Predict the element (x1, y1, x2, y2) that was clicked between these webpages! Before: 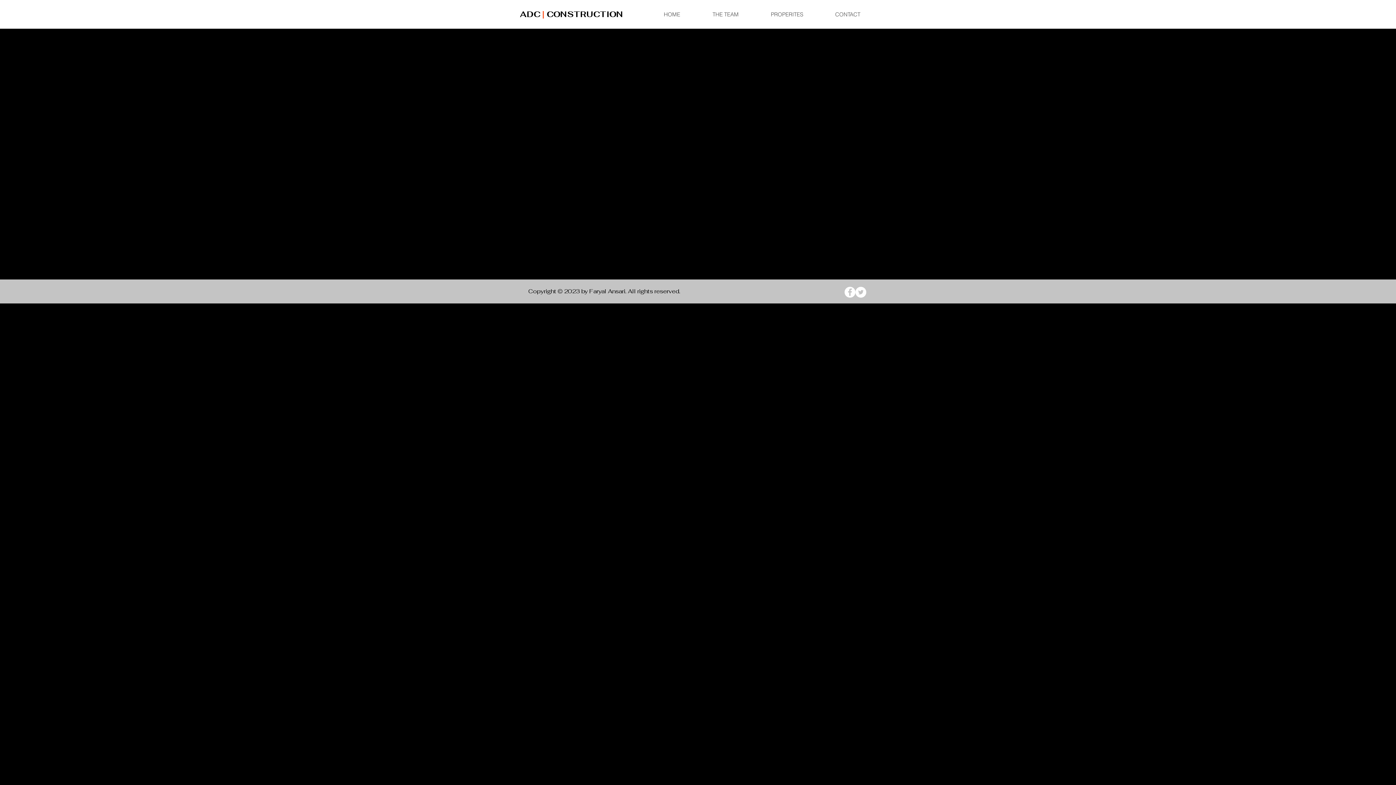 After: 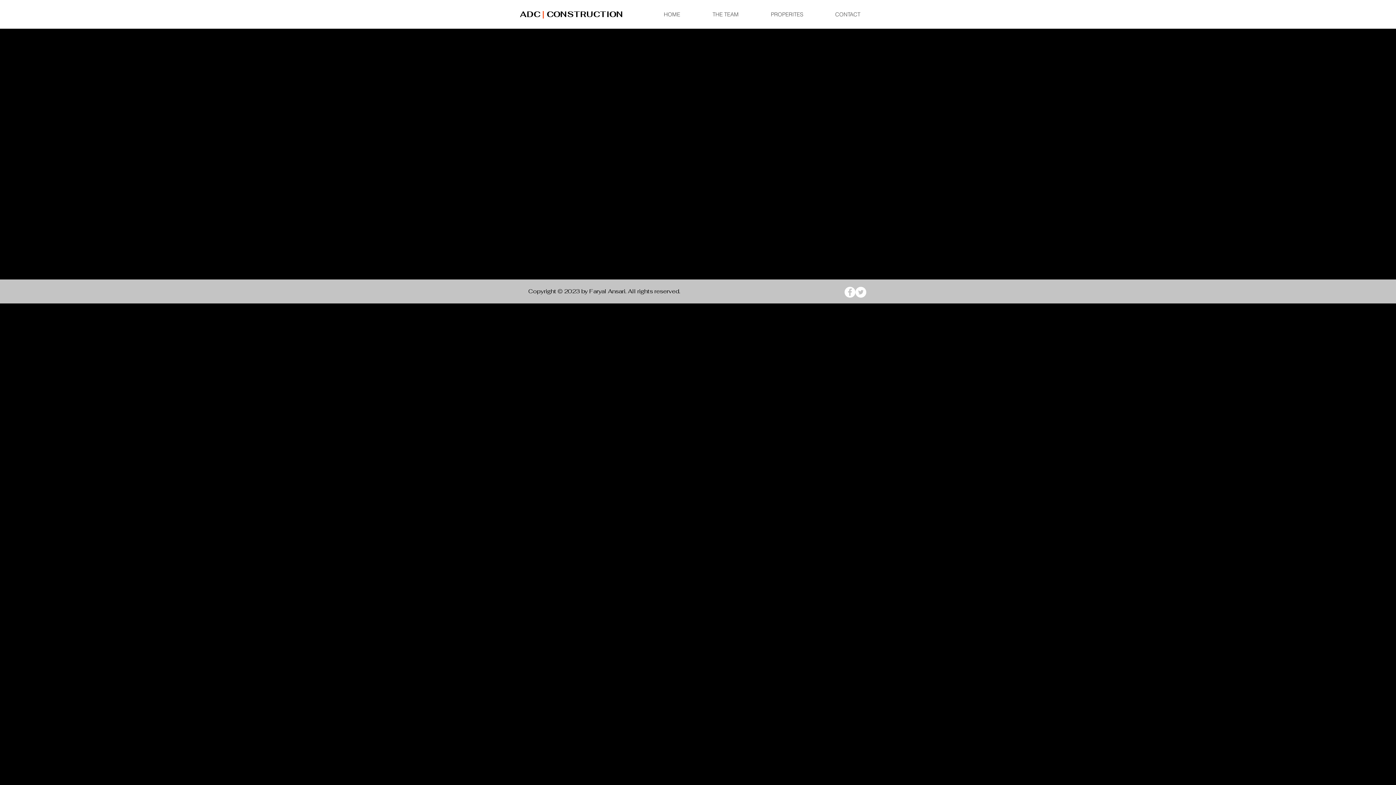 Action: label: Facebook - White Circle bbox: (844, 286, 855, 297)